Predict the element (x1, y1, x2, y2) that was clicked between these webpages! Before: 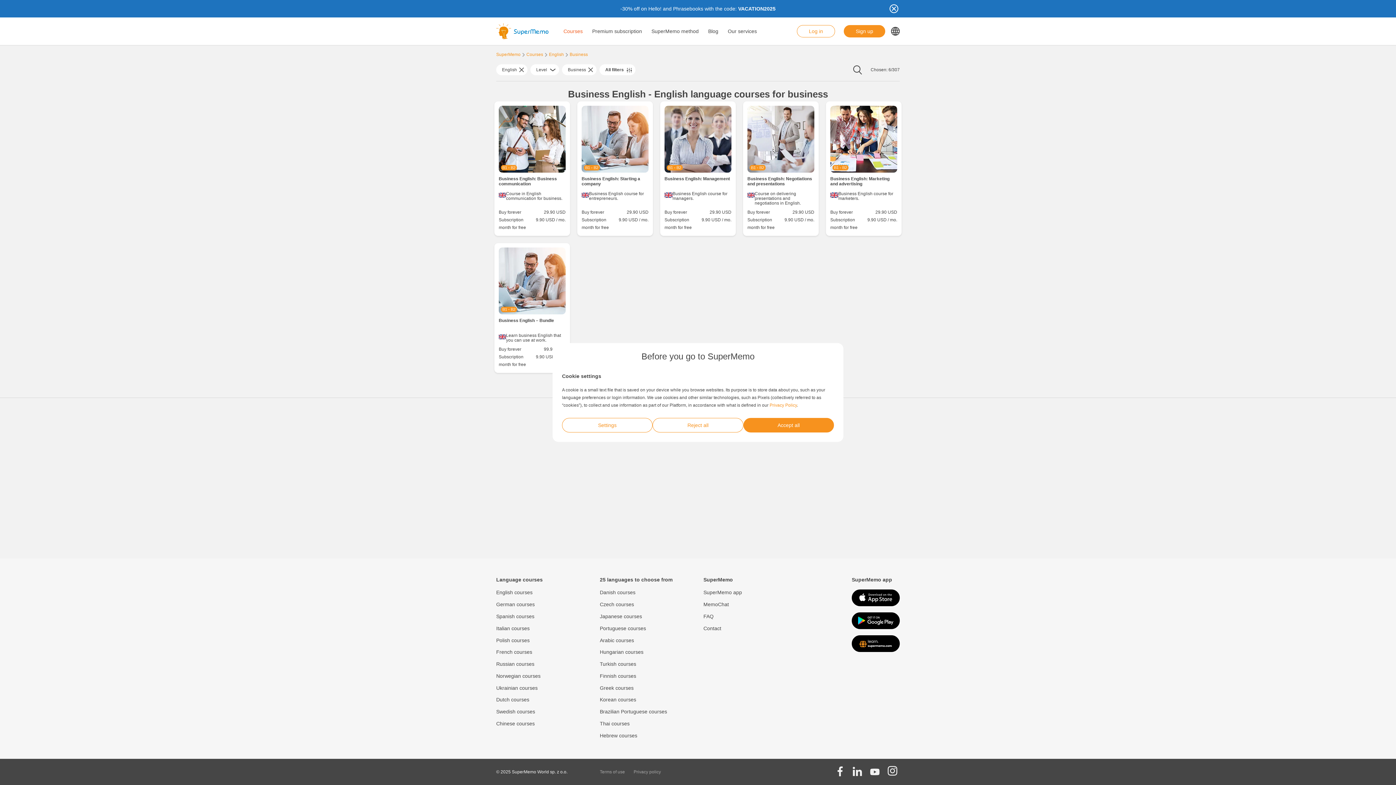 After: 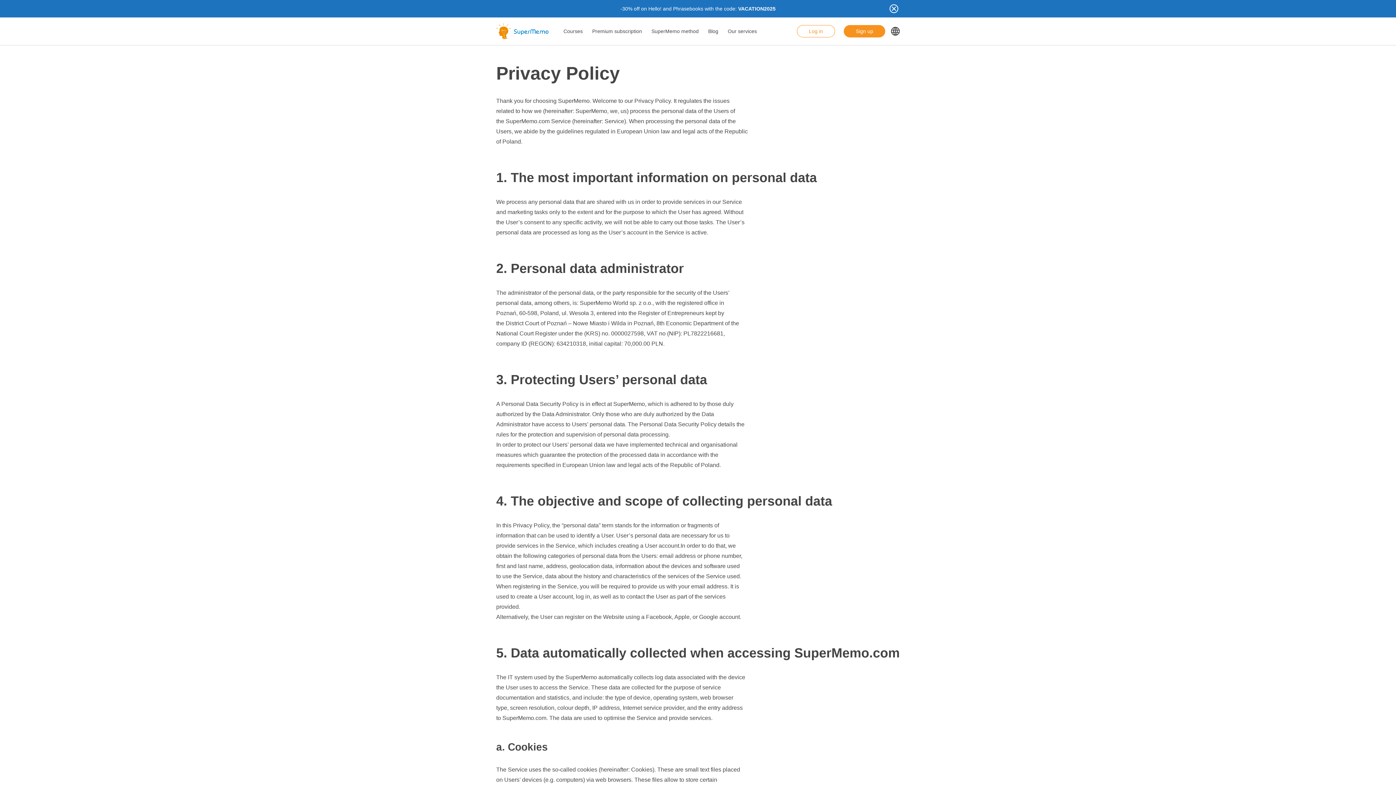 Action: bbox: (769, 402, 797, 408) label: Privacy Policy